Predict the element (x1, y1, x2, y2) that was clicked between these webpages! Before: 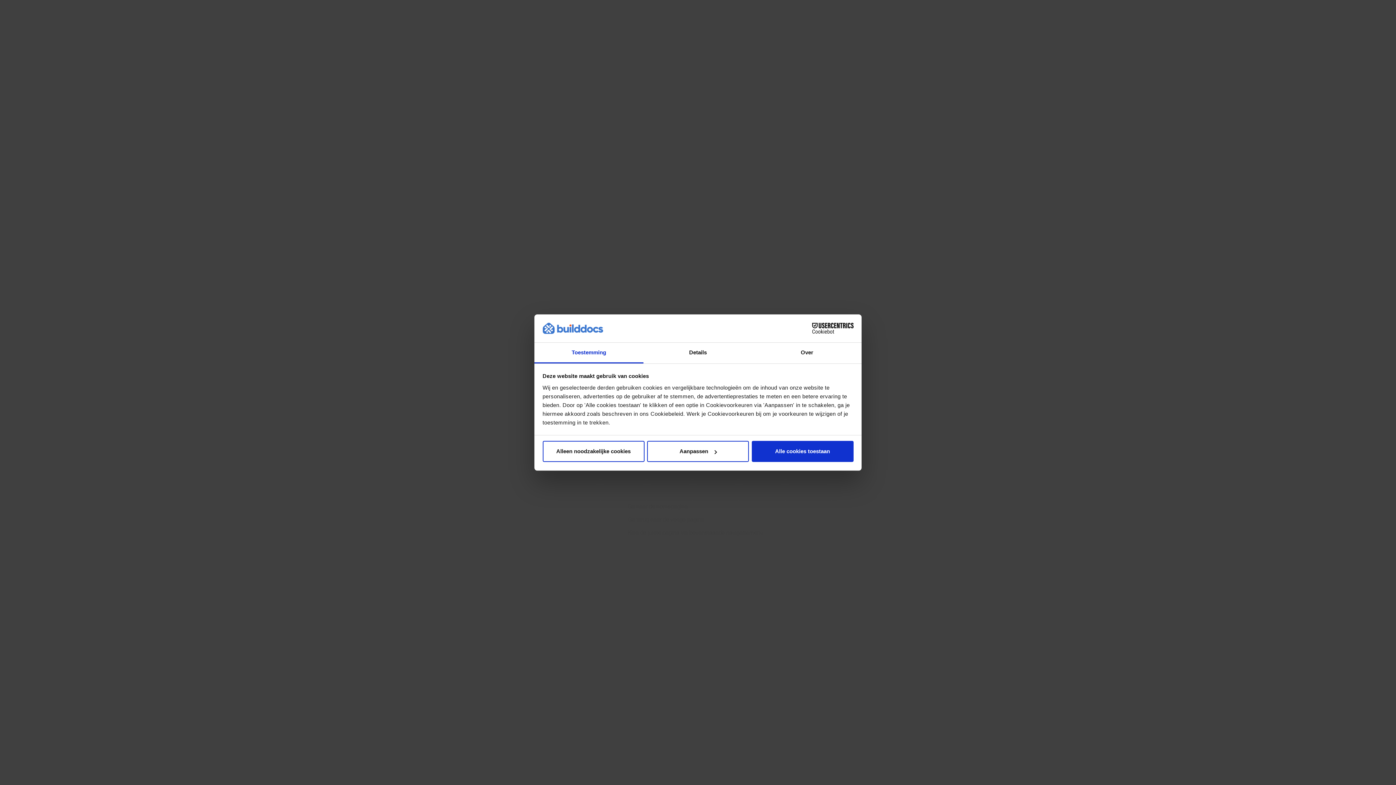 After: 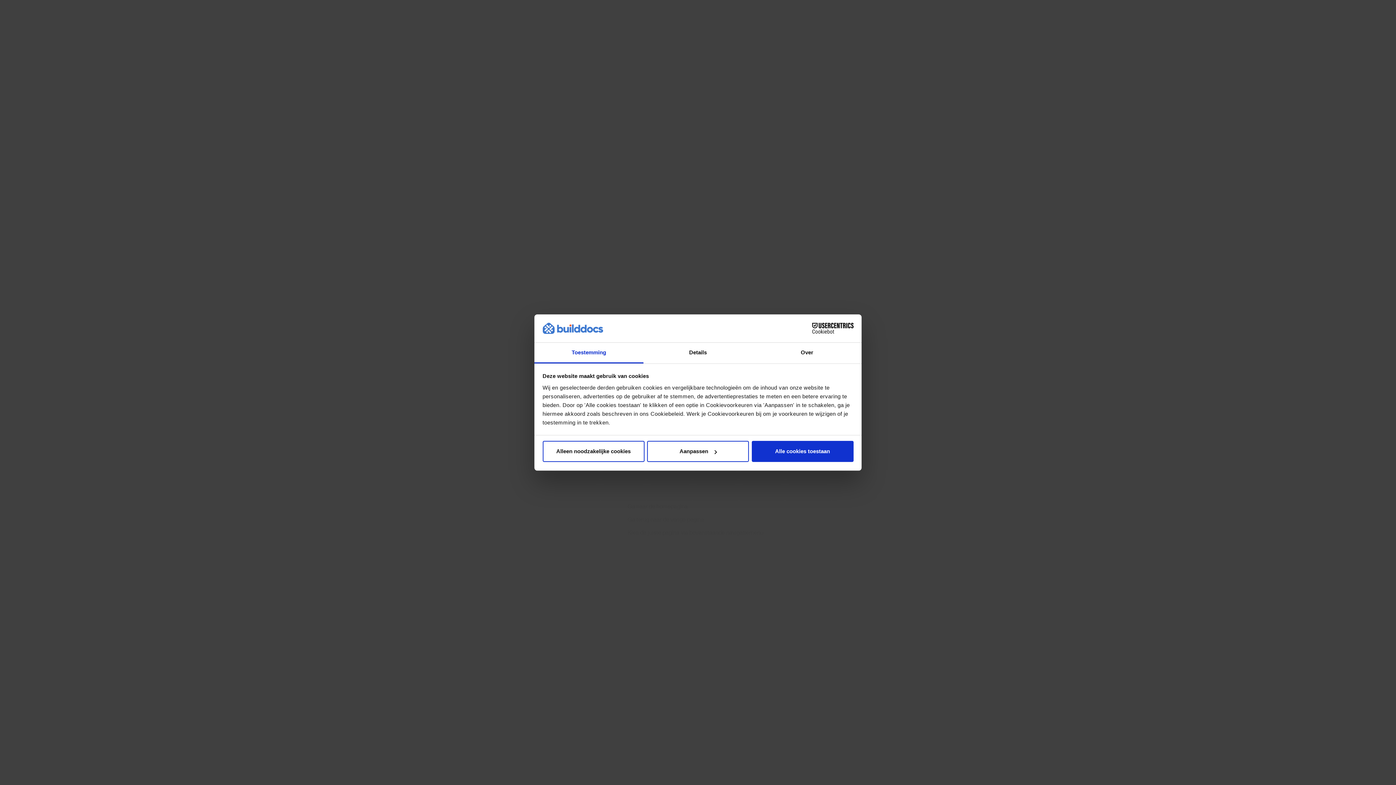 Action: bbox: (790, 323, 853, 334) label: Cookiebot - opens in a new window